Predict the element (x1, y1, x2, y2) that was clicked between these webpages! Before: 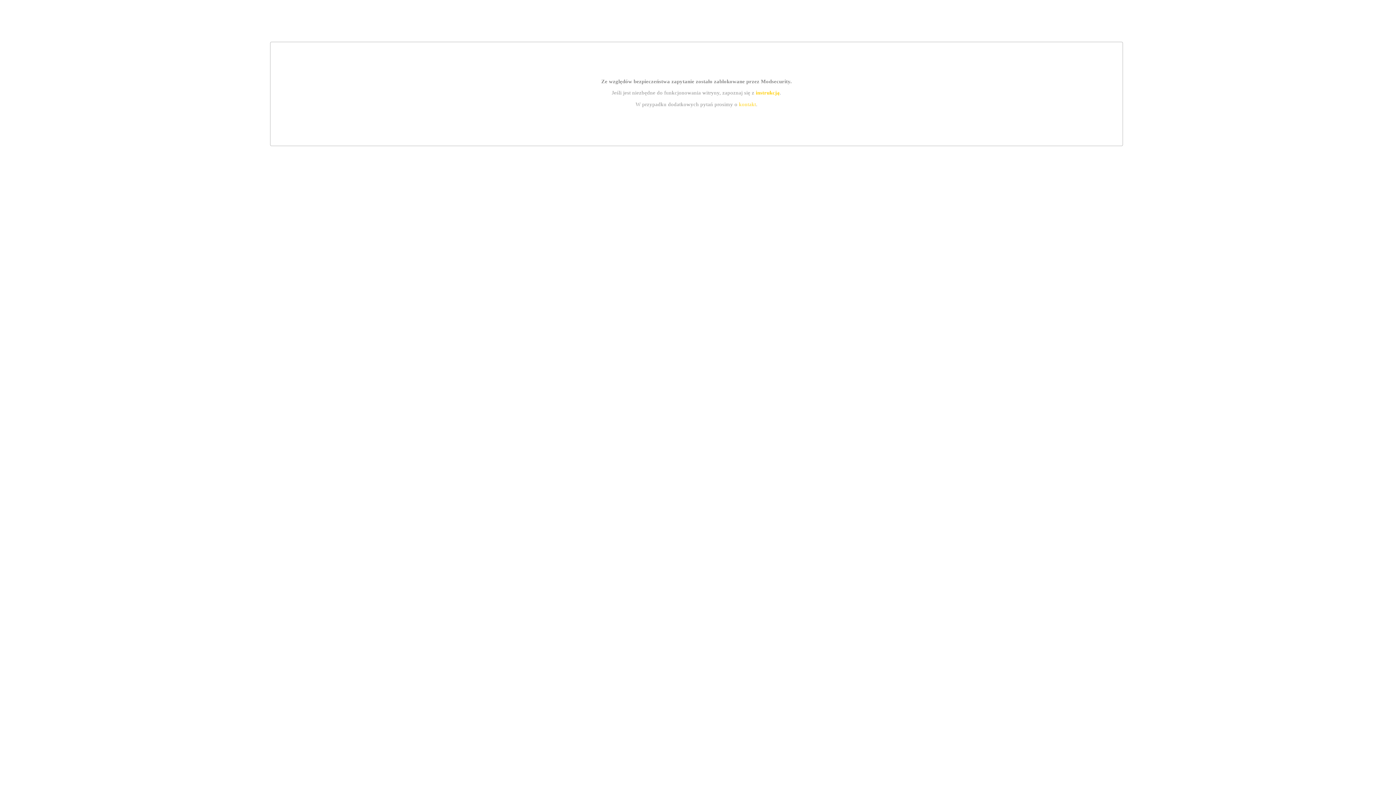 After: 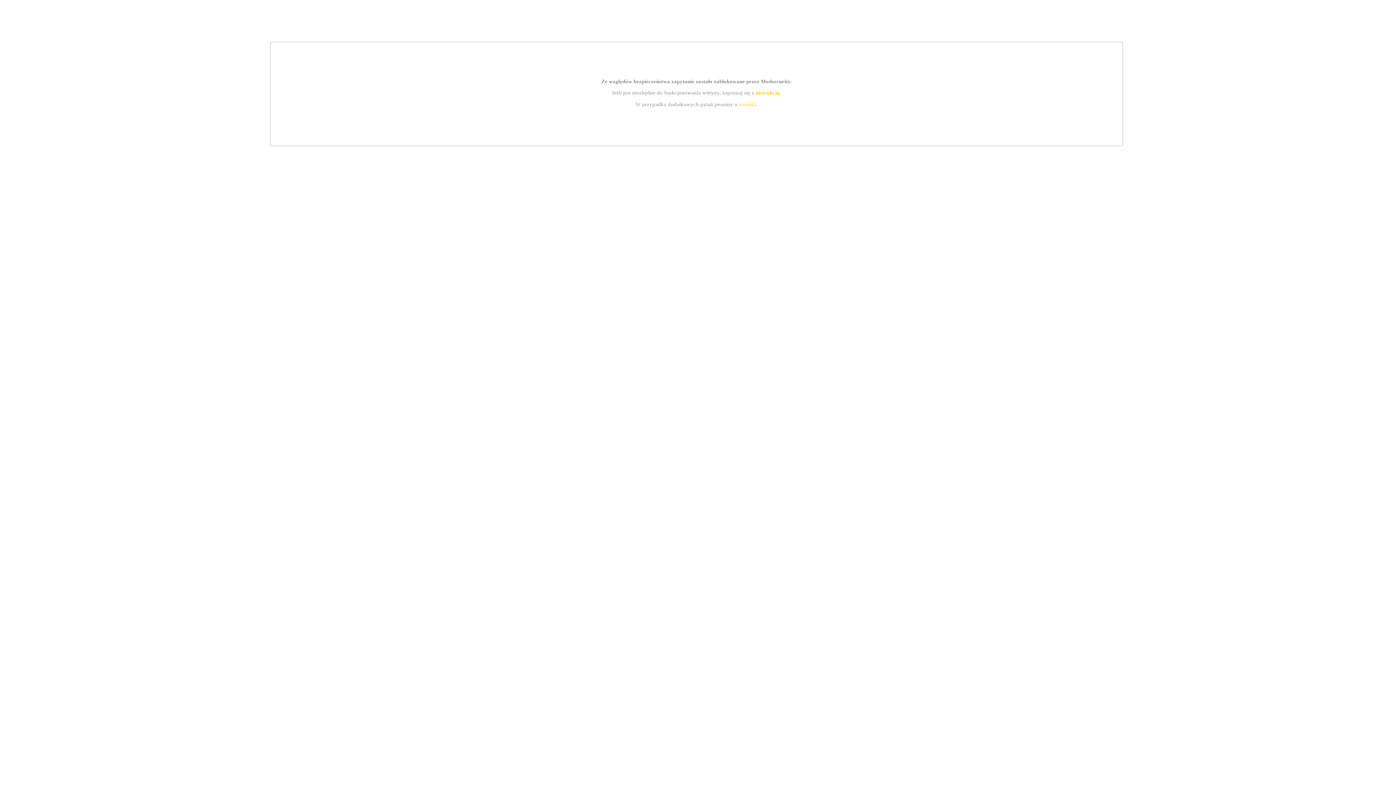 Action: label: kontakt bbox: (739, 101, 756, 107)